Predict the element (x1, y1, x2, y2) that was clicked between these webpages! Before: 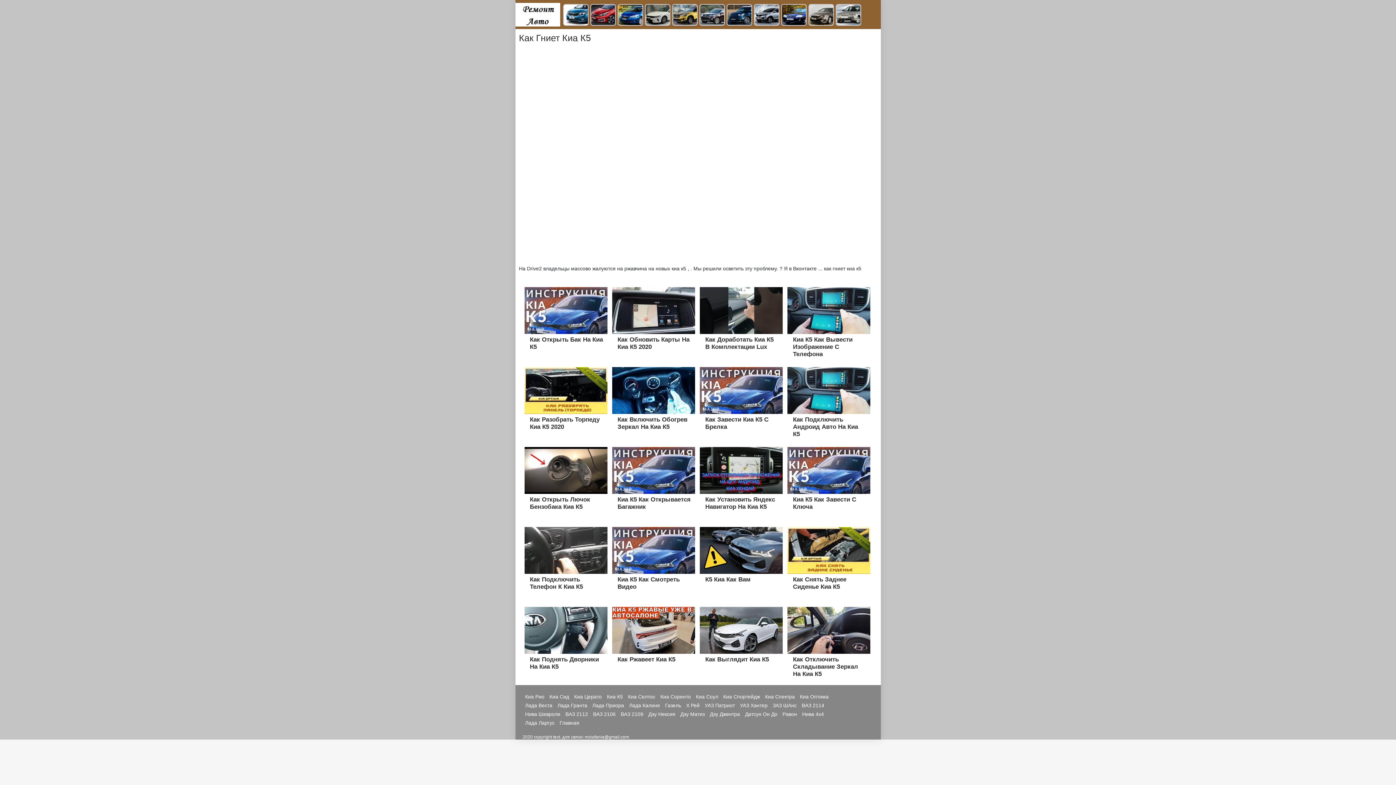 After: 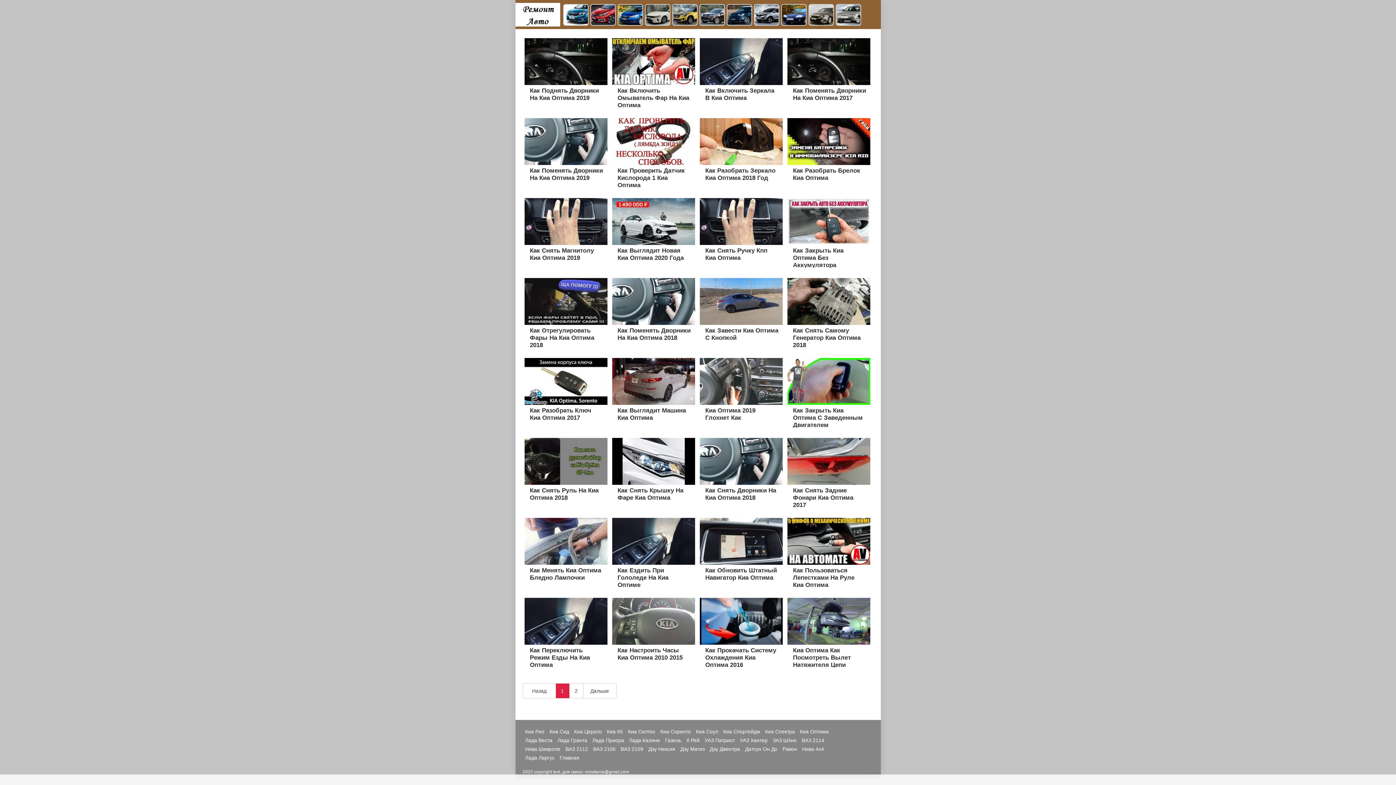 Action: bbox: (800, 695, 828, 698) label: Киа Оптима